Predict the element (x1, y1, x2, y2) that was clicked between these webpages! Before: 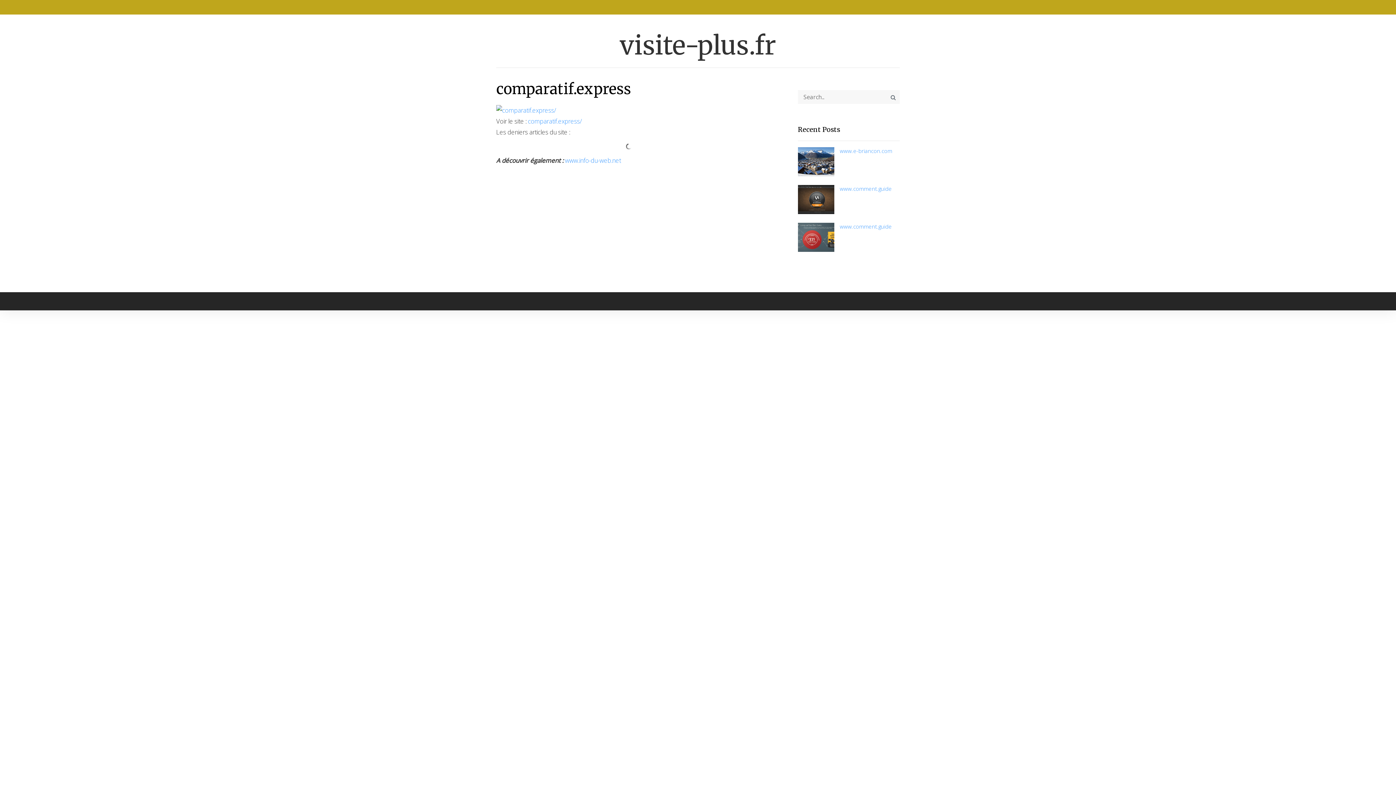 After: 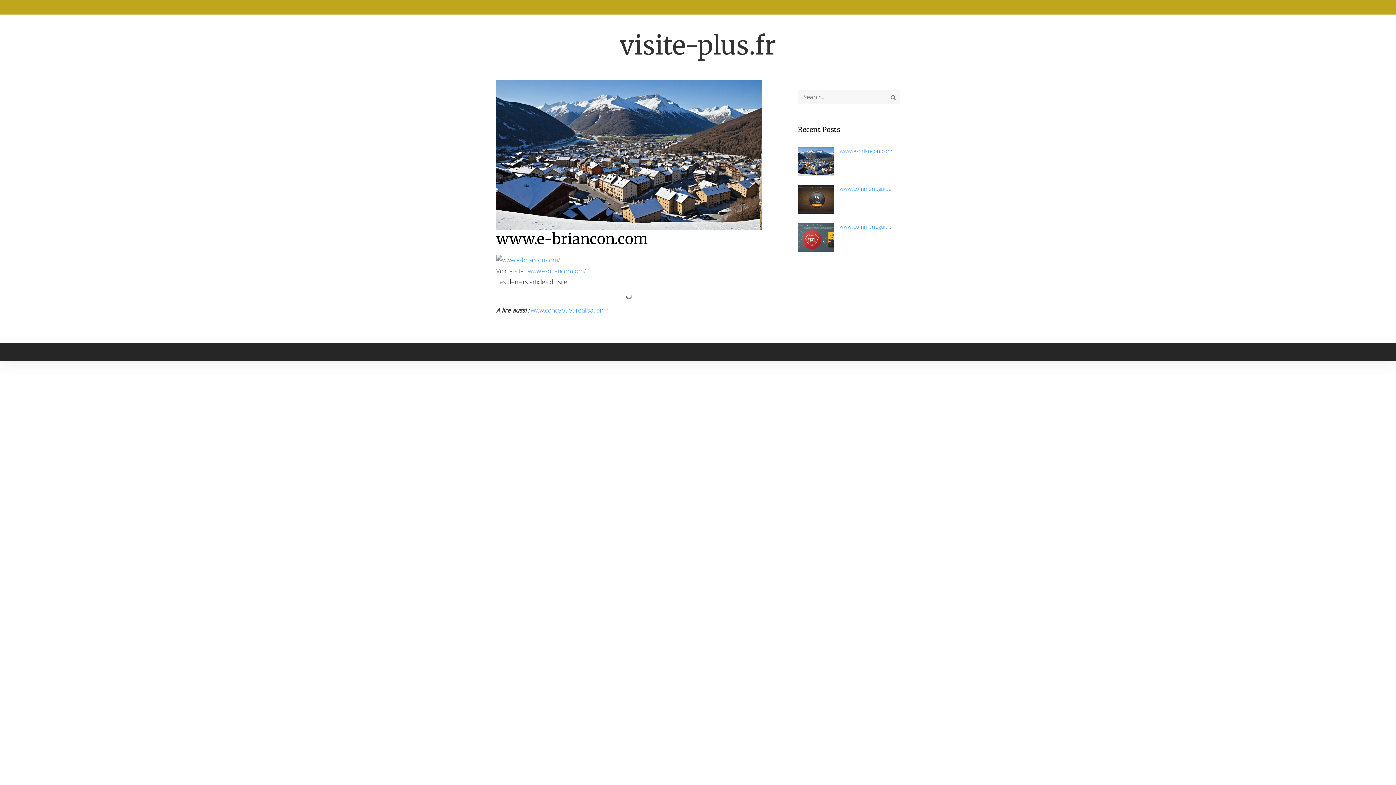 Action: bbox: (836, 147, 892, 155) label: www.e-briancon.com